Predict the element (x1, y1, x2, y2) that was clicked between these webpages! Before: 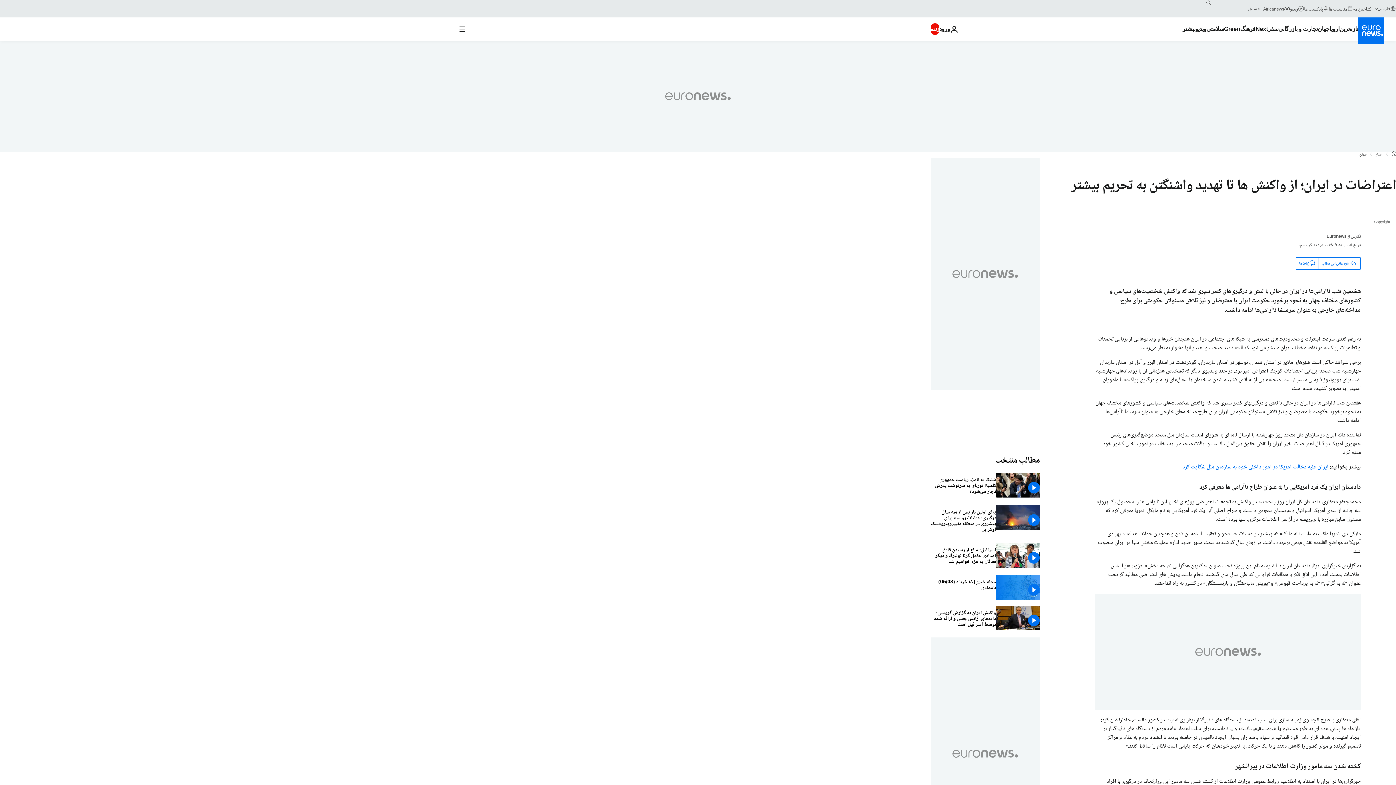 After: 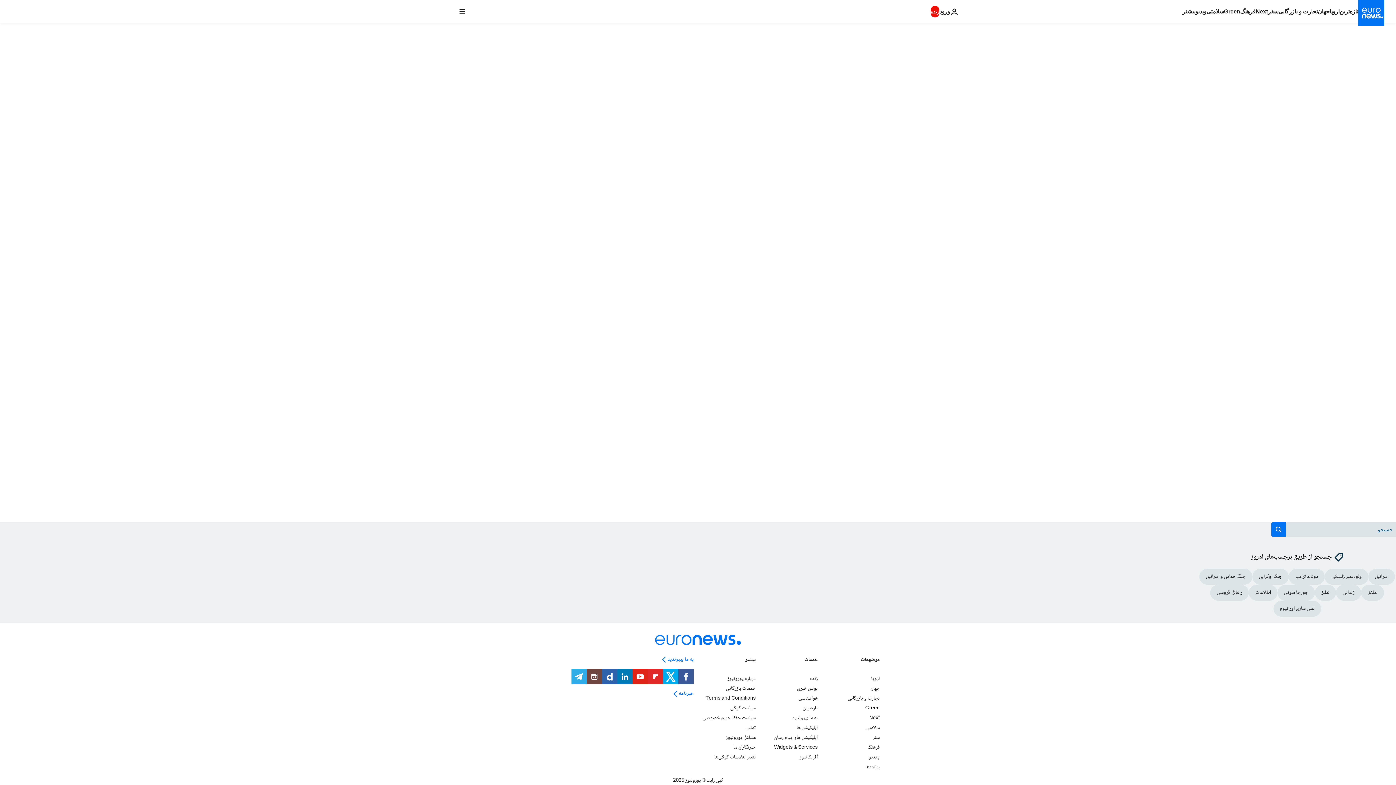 Action: bbox: (1296, 257, 1319, 269) label: نظرها